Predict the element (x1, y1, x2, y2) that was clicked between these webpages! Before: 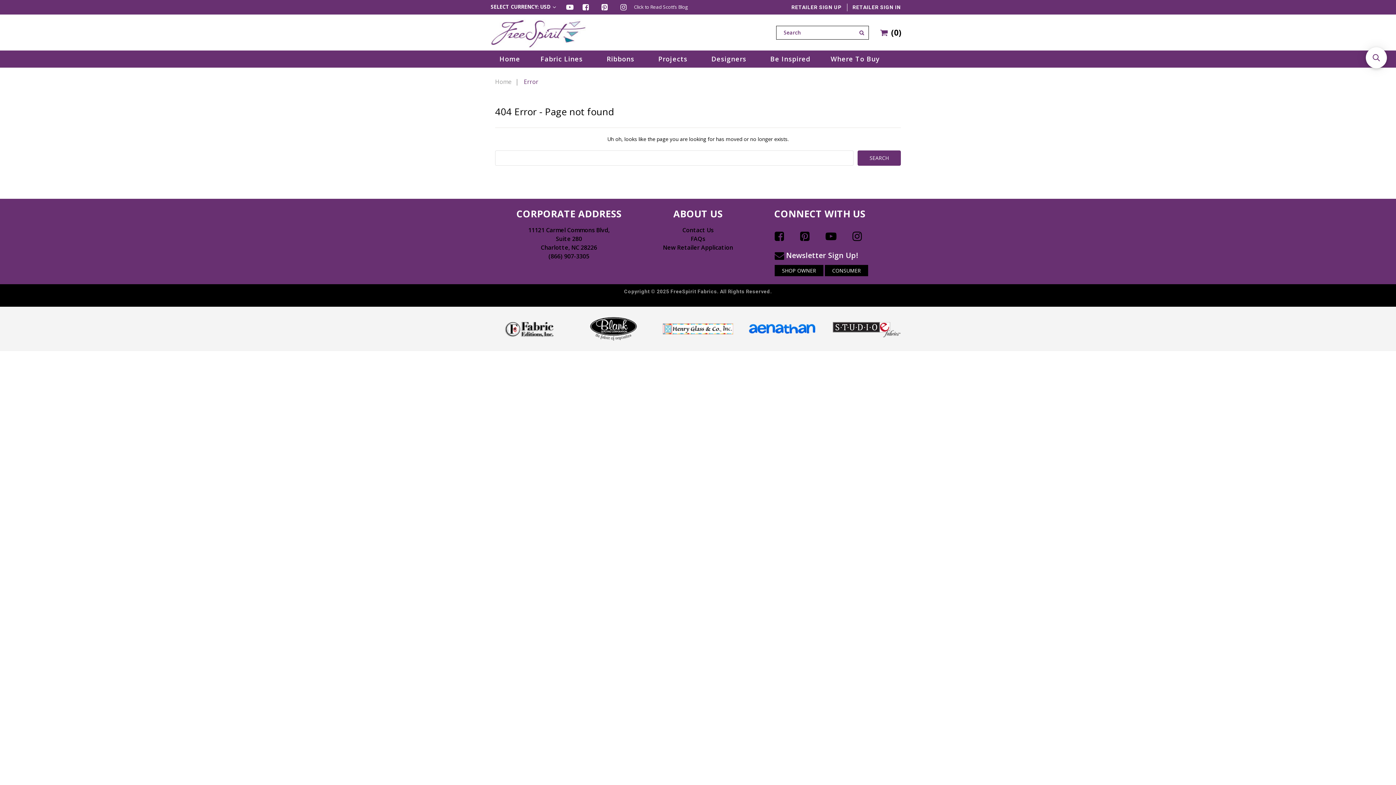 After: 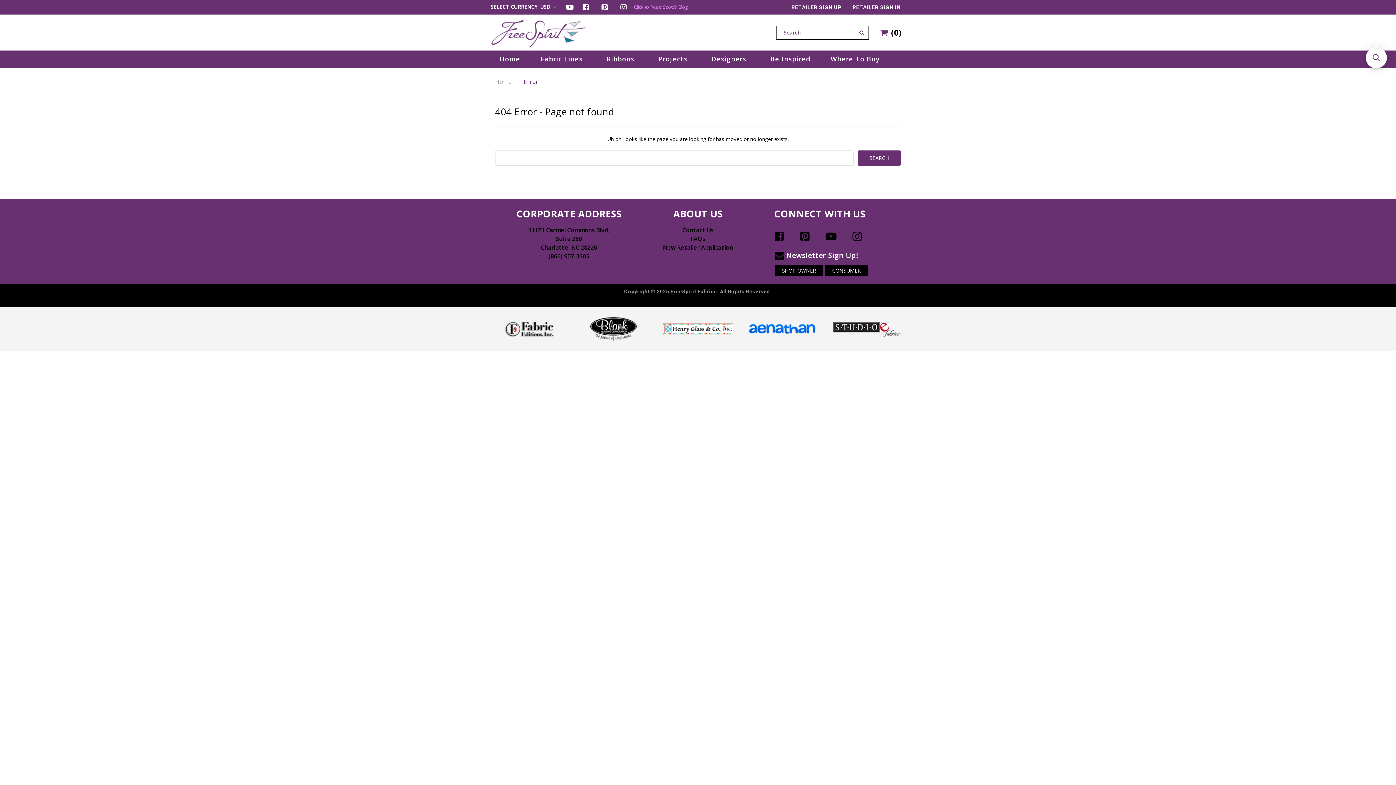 Action: bbox: (634, 3, 687, 10) label: Click to Read Scott’s Blog